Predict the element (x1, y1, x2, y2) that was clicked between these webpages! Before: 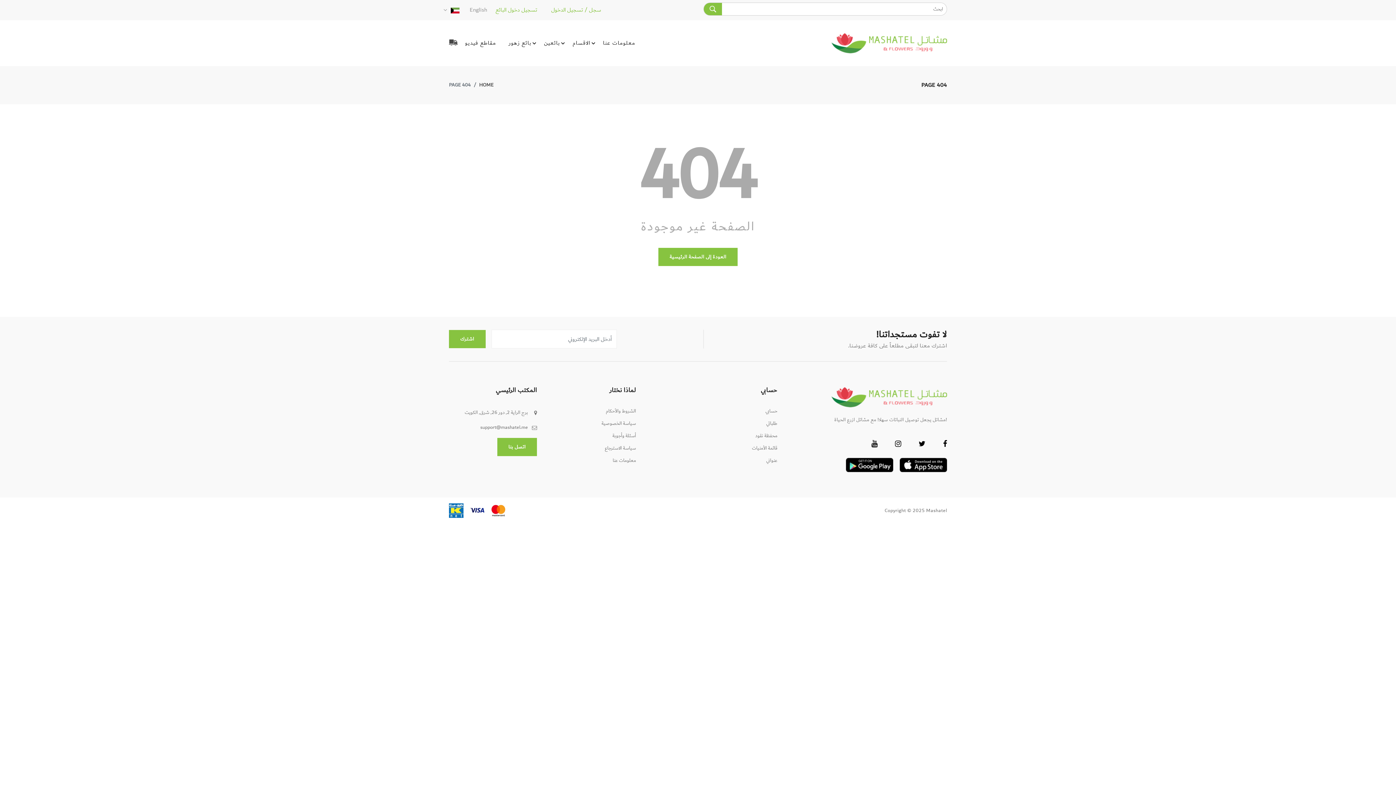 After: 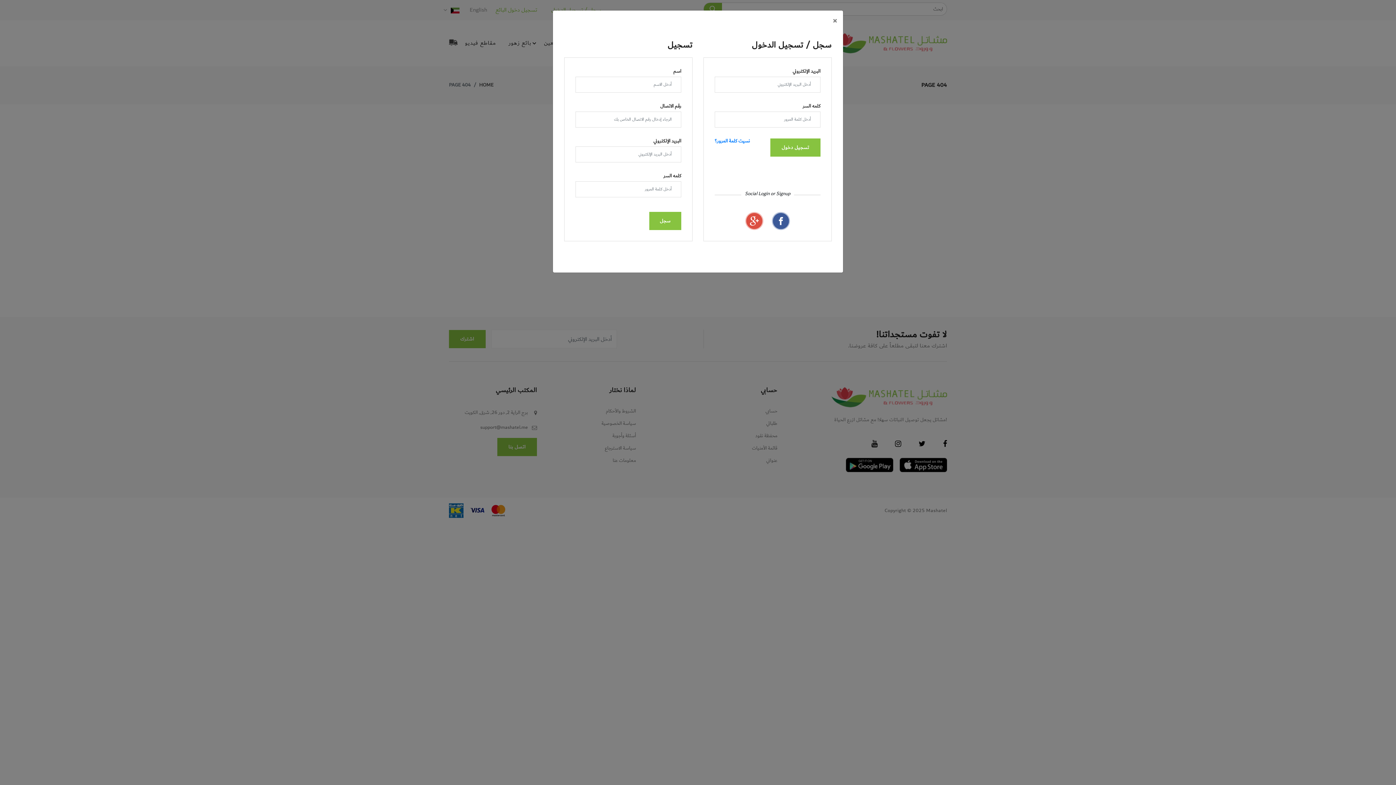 Action: label: طلباتي bbox: (766, 419, 777, 427)